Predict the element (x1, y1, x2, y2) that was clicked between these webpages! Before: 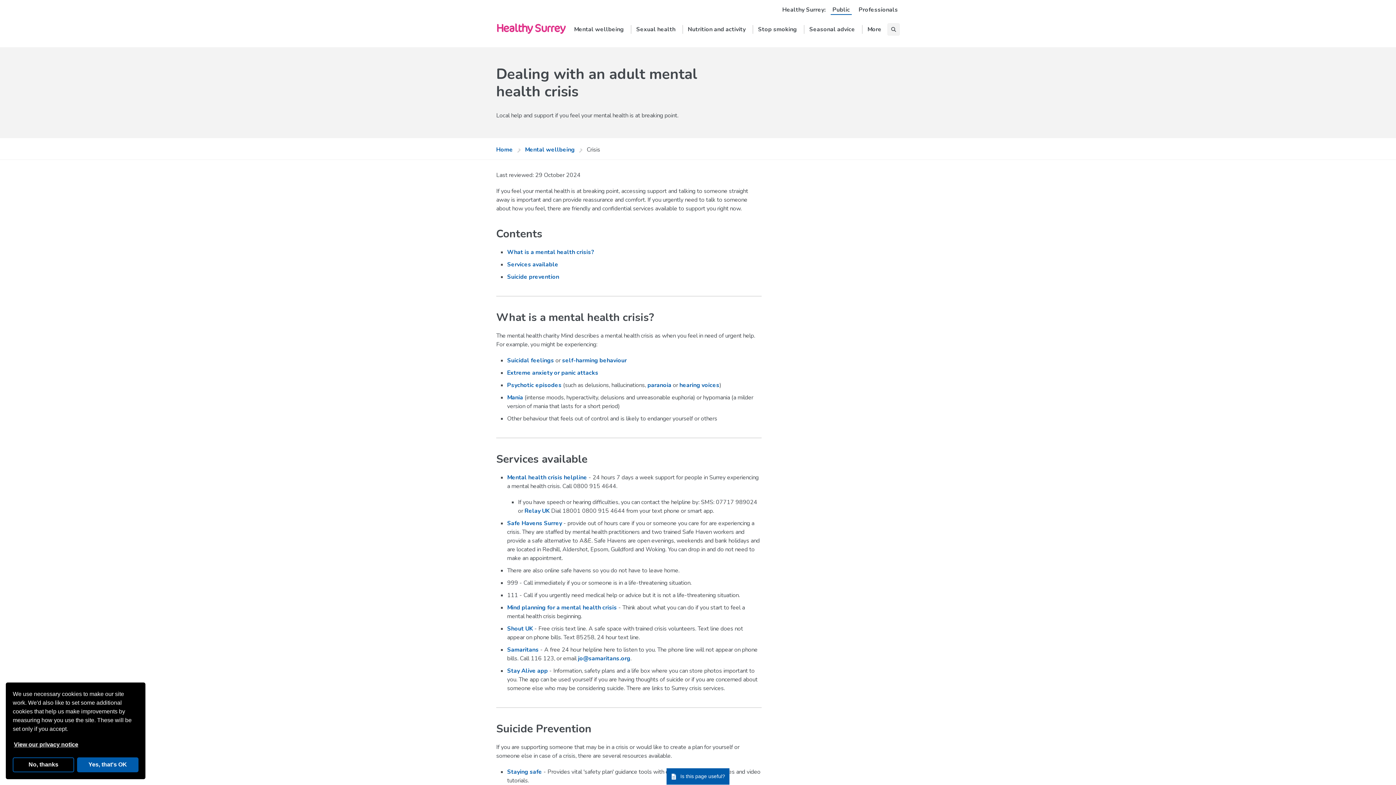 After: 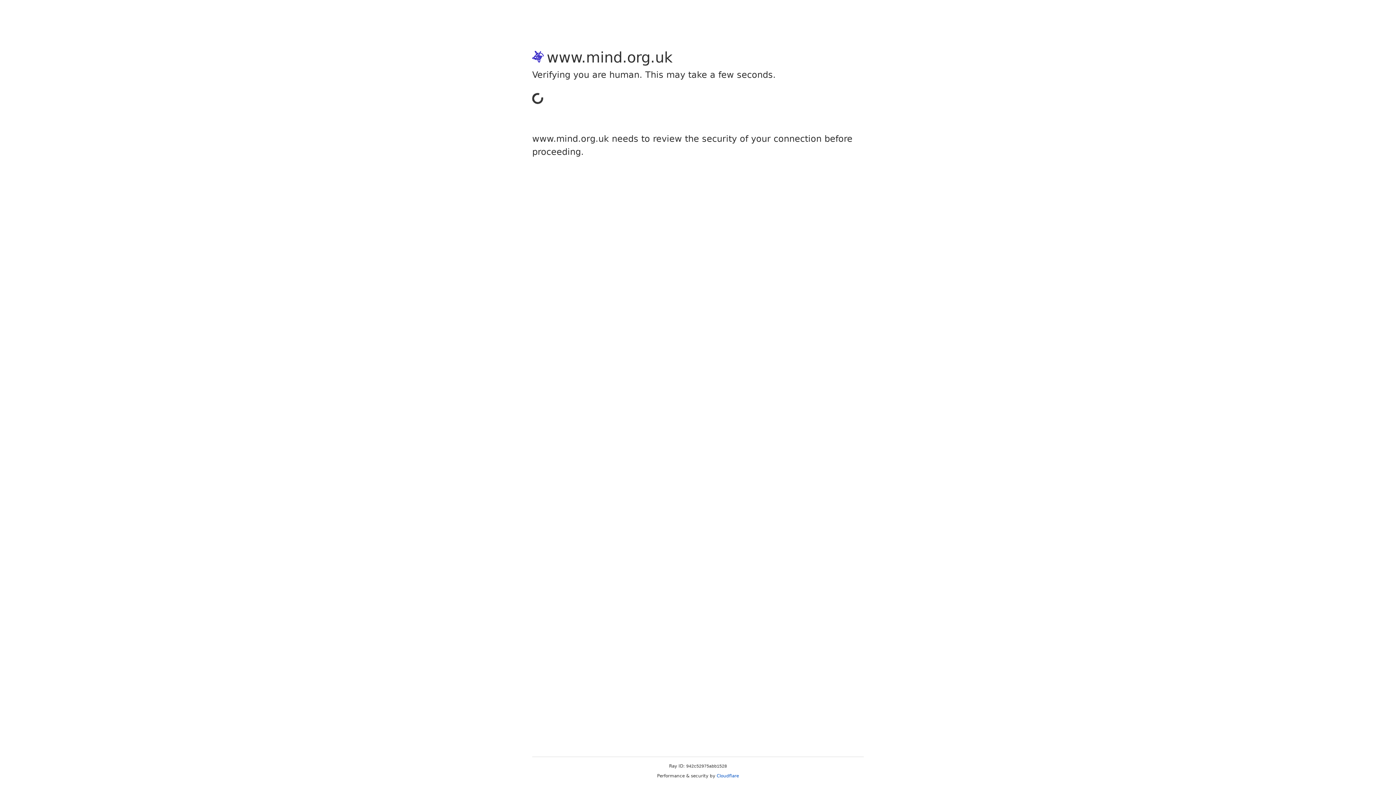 Action: label: Suicidal feelings bbox: (507, 356, 554, 364)